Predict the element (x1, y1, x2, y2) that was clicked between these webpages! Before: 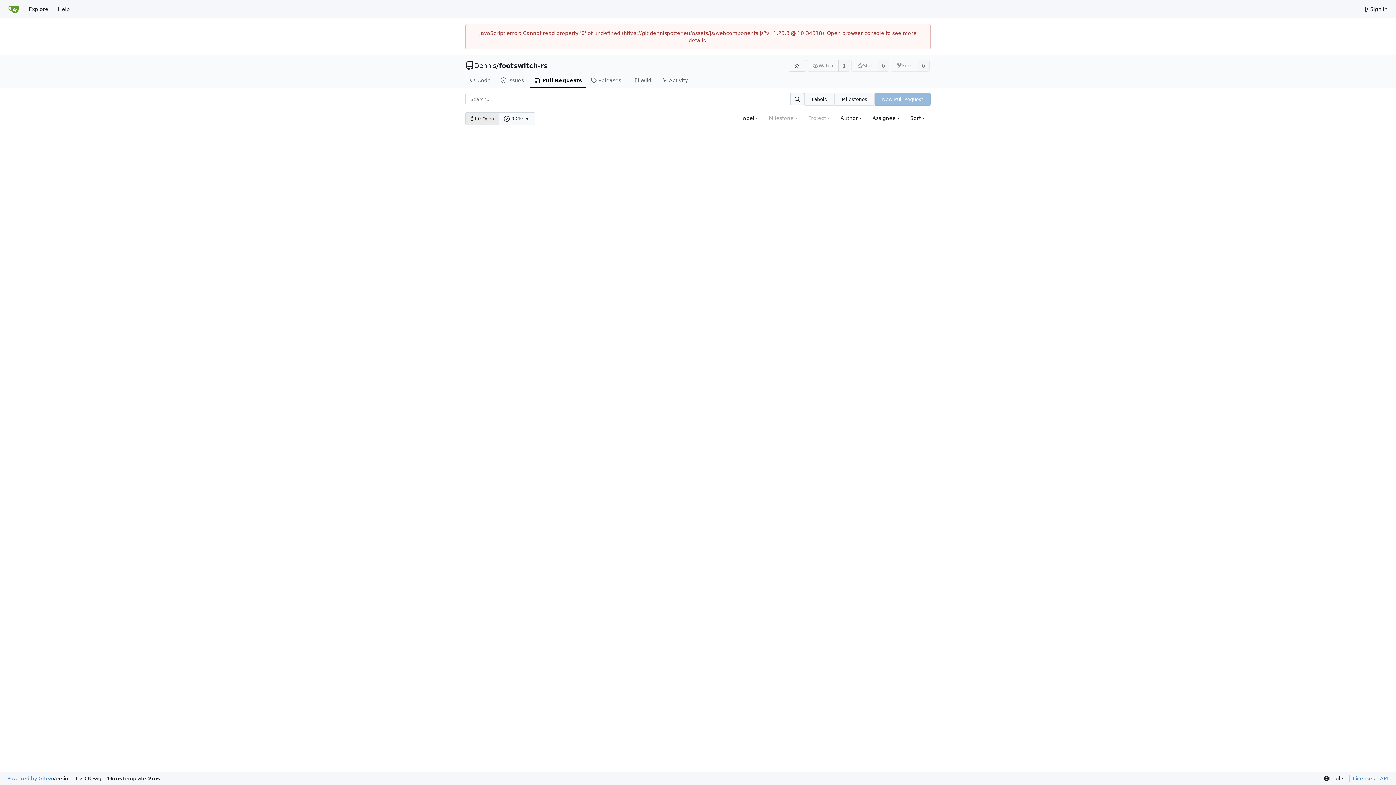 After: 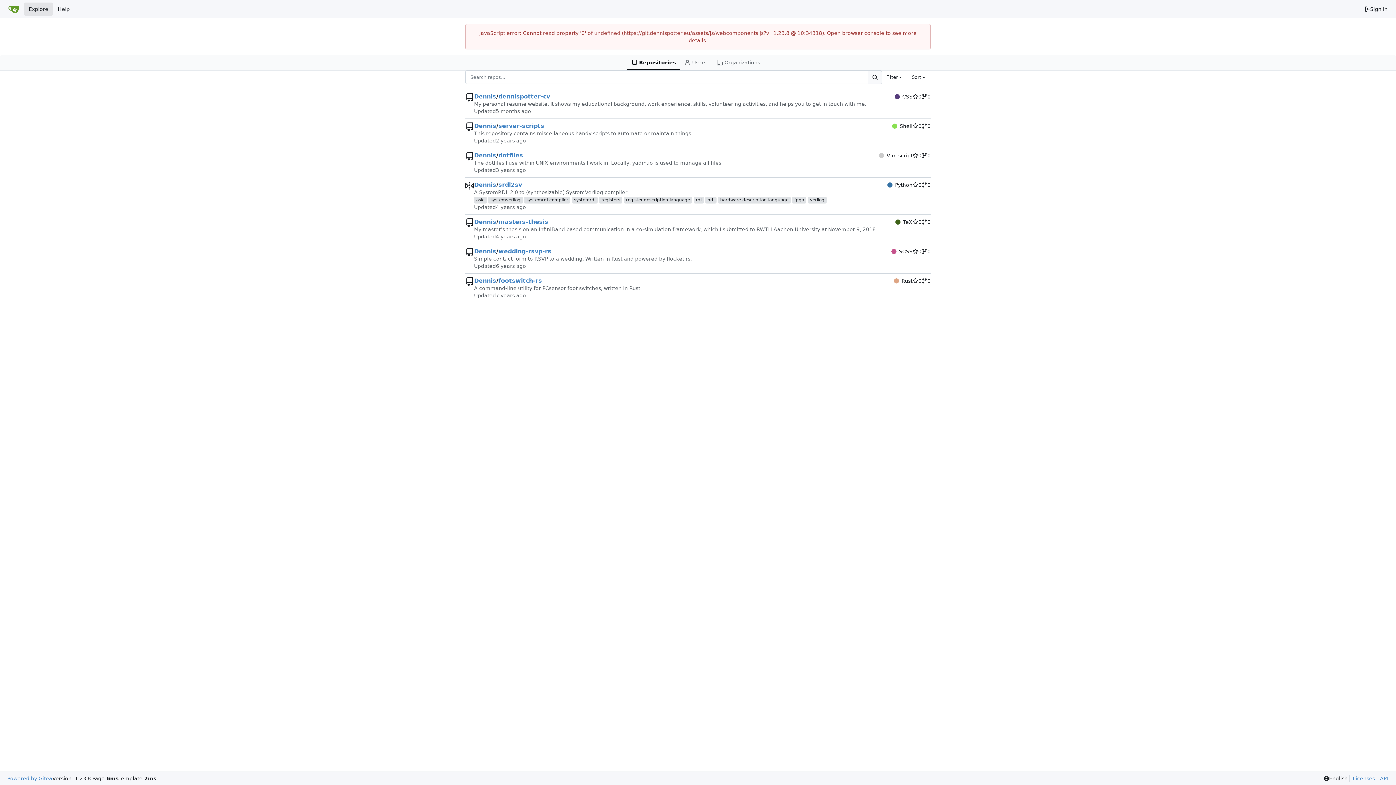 Action: bbox: (24, 2, 53, 15) label: Explore